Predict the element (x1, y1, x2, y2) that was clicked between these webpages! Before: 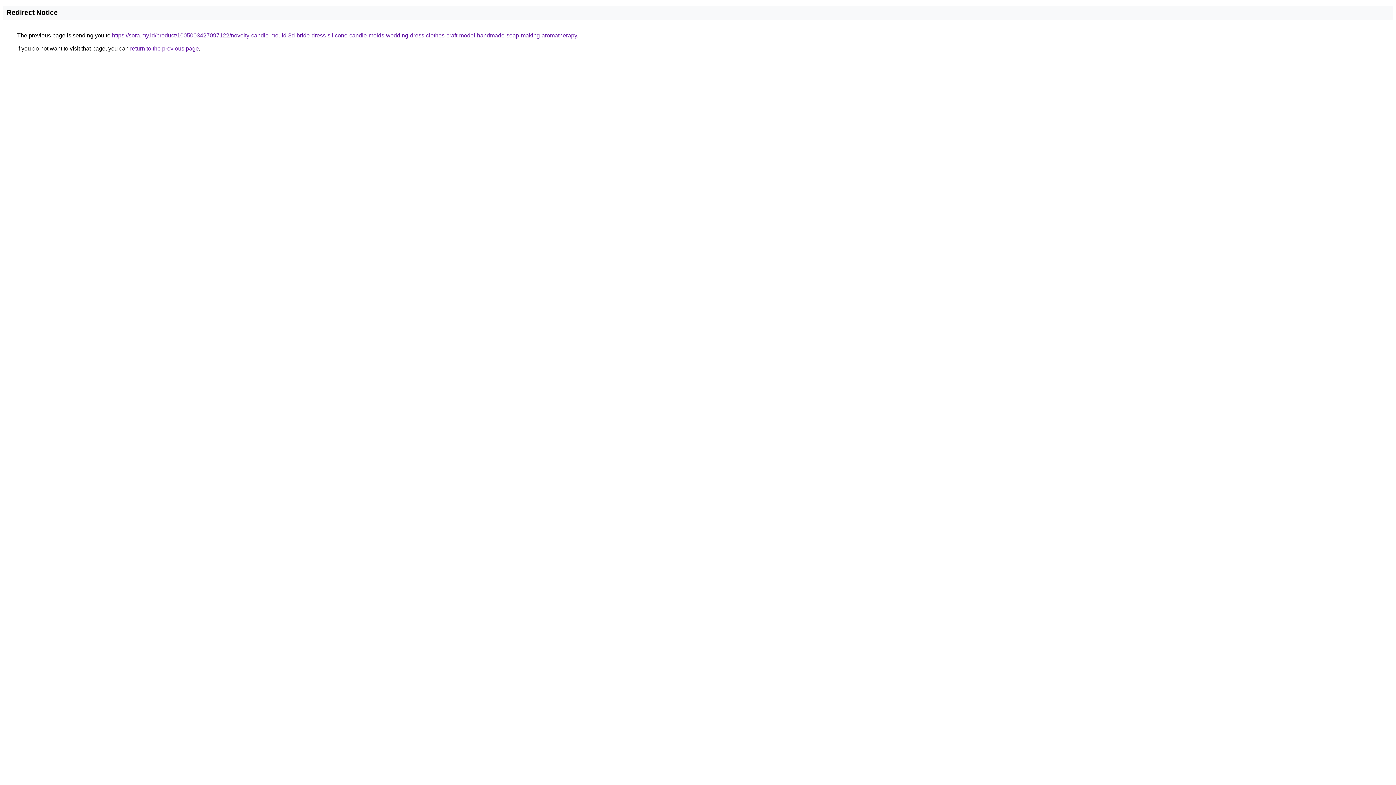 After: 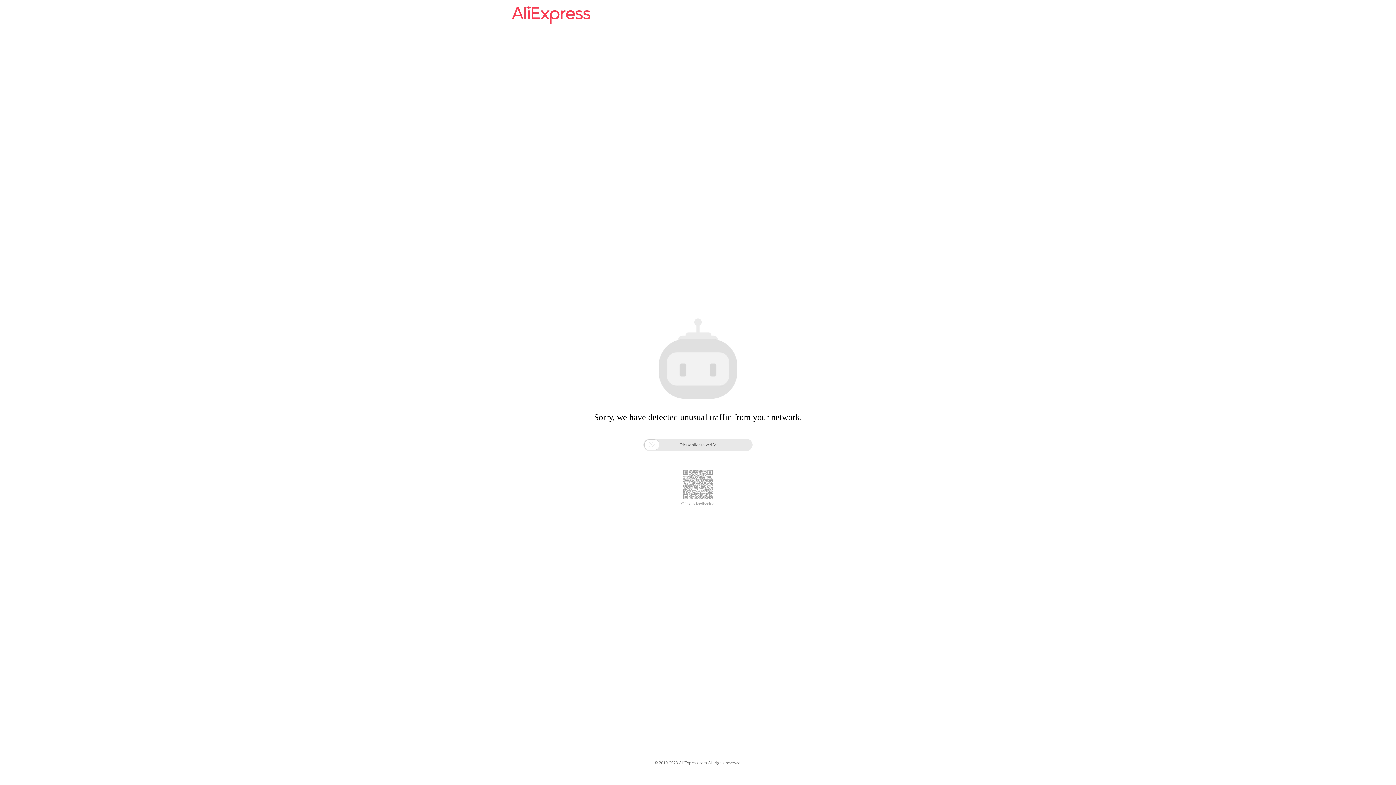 Action: label: https://sora.my.id/product/1005003427097122/novelty-candle-mould-3d-bride-dress-silicone-candle-molds-wedding-dress-clothes-craft-model-handmade-soap-making-aromatherapy bbox: (112, 32, 577, 38)